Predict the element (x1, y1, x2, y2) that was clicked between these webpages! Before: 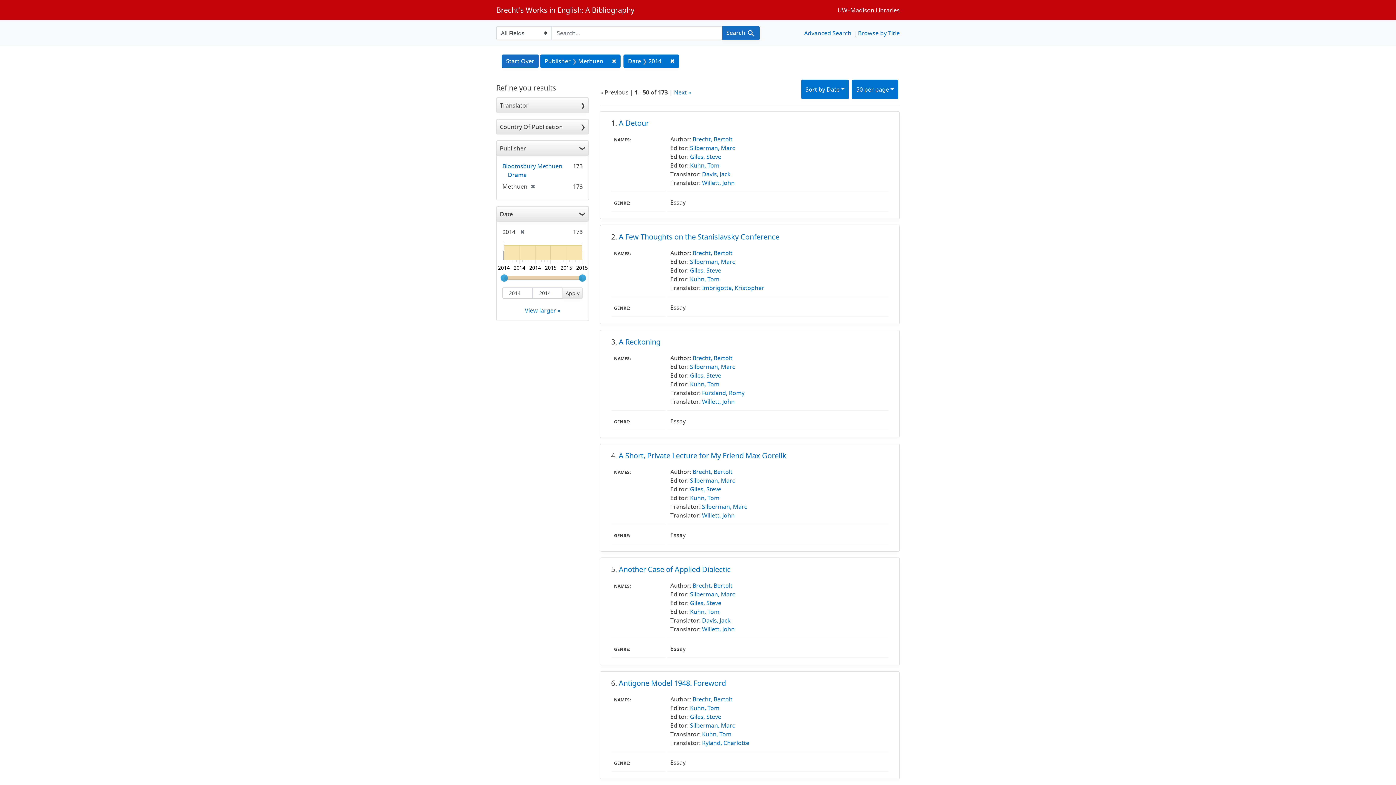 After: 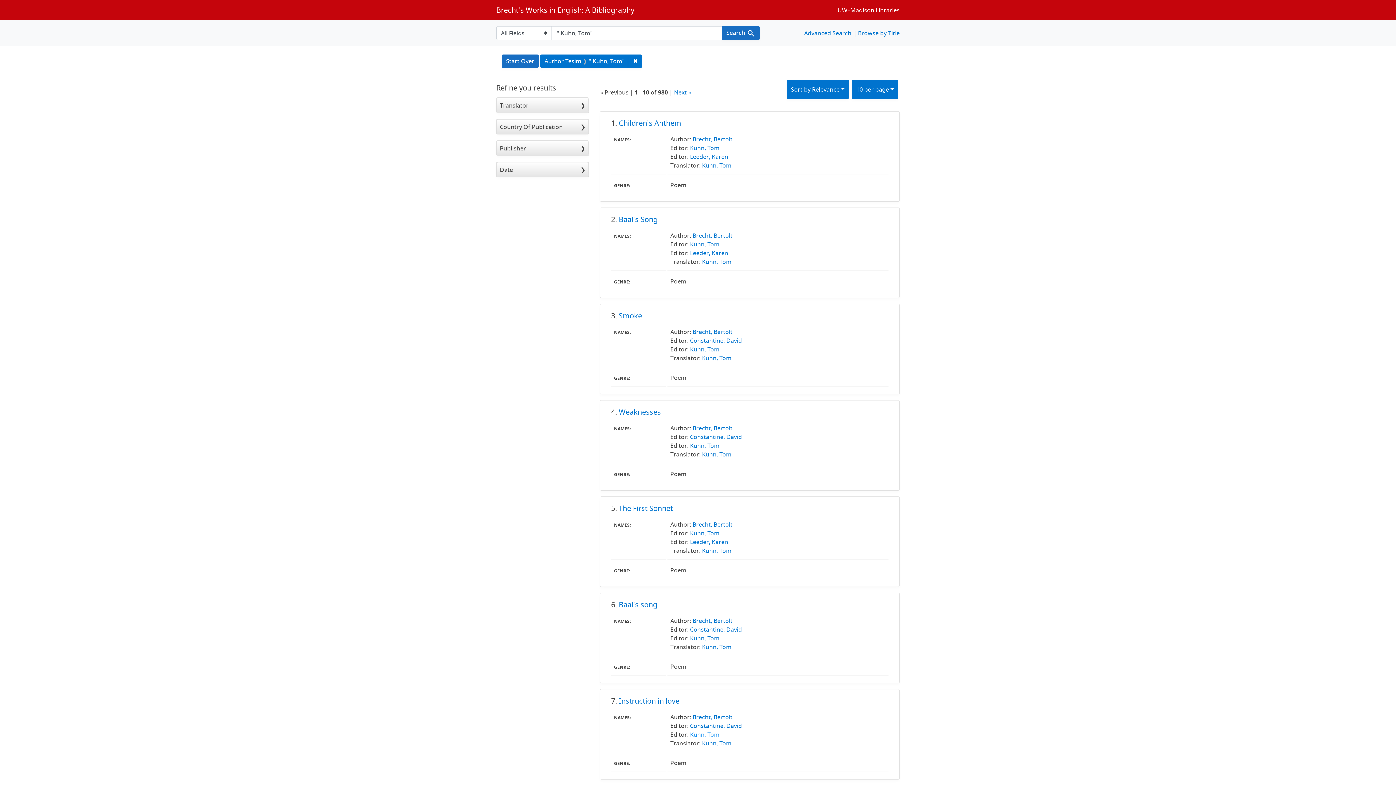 Action: bbox: (702, 730, 731, 738) label: Kuhn, Tom